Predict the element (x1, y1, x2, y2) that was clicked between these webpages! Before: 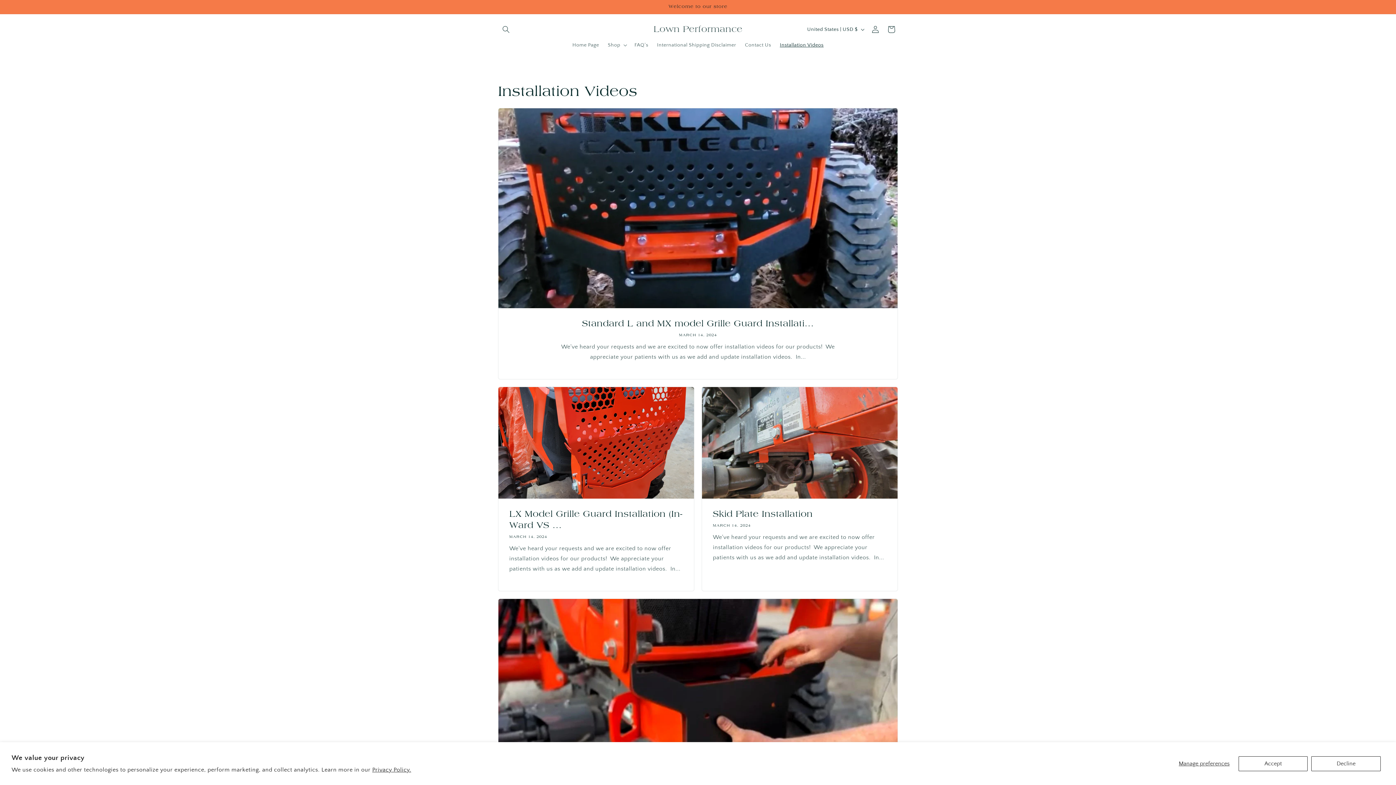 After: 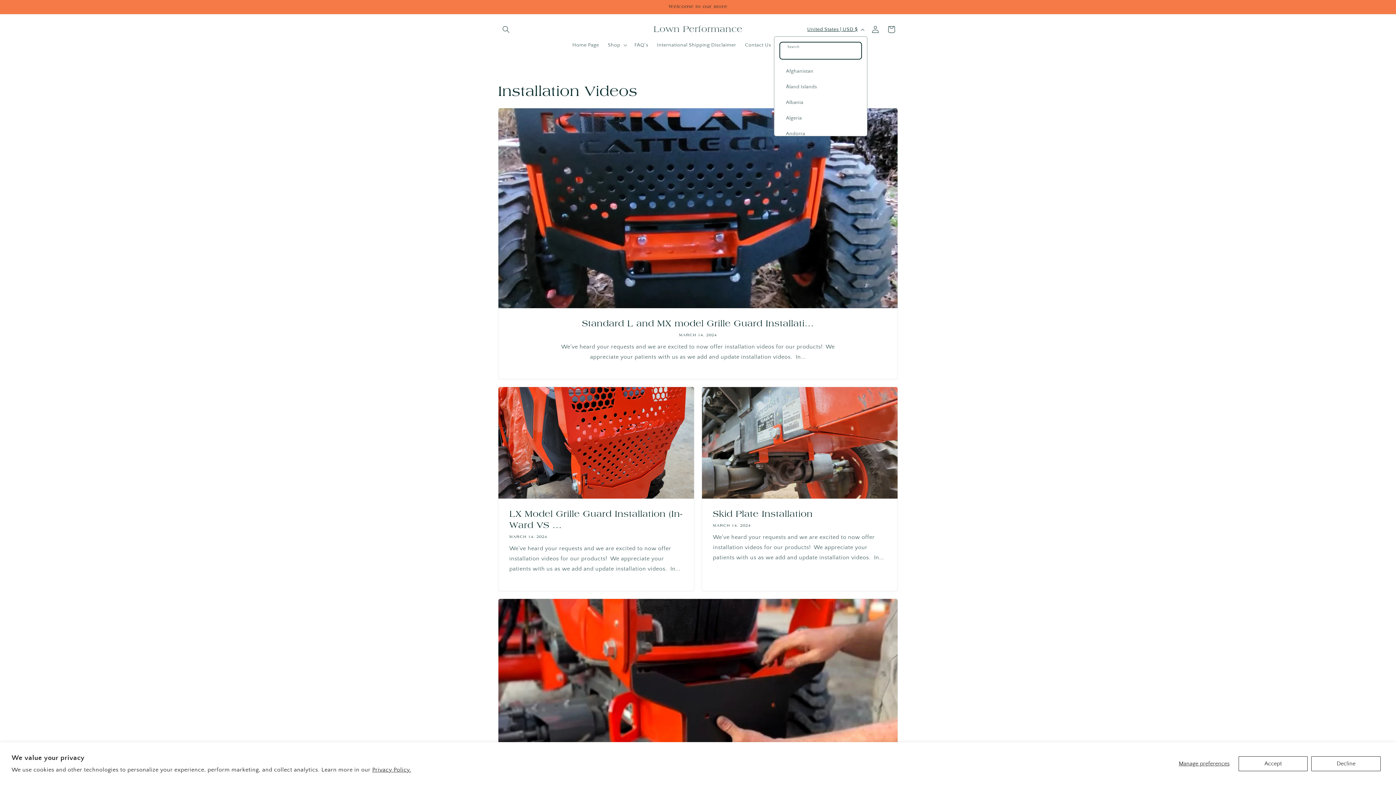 Action: label: United States | USD $ bbox: (803, 22, 867, 36)